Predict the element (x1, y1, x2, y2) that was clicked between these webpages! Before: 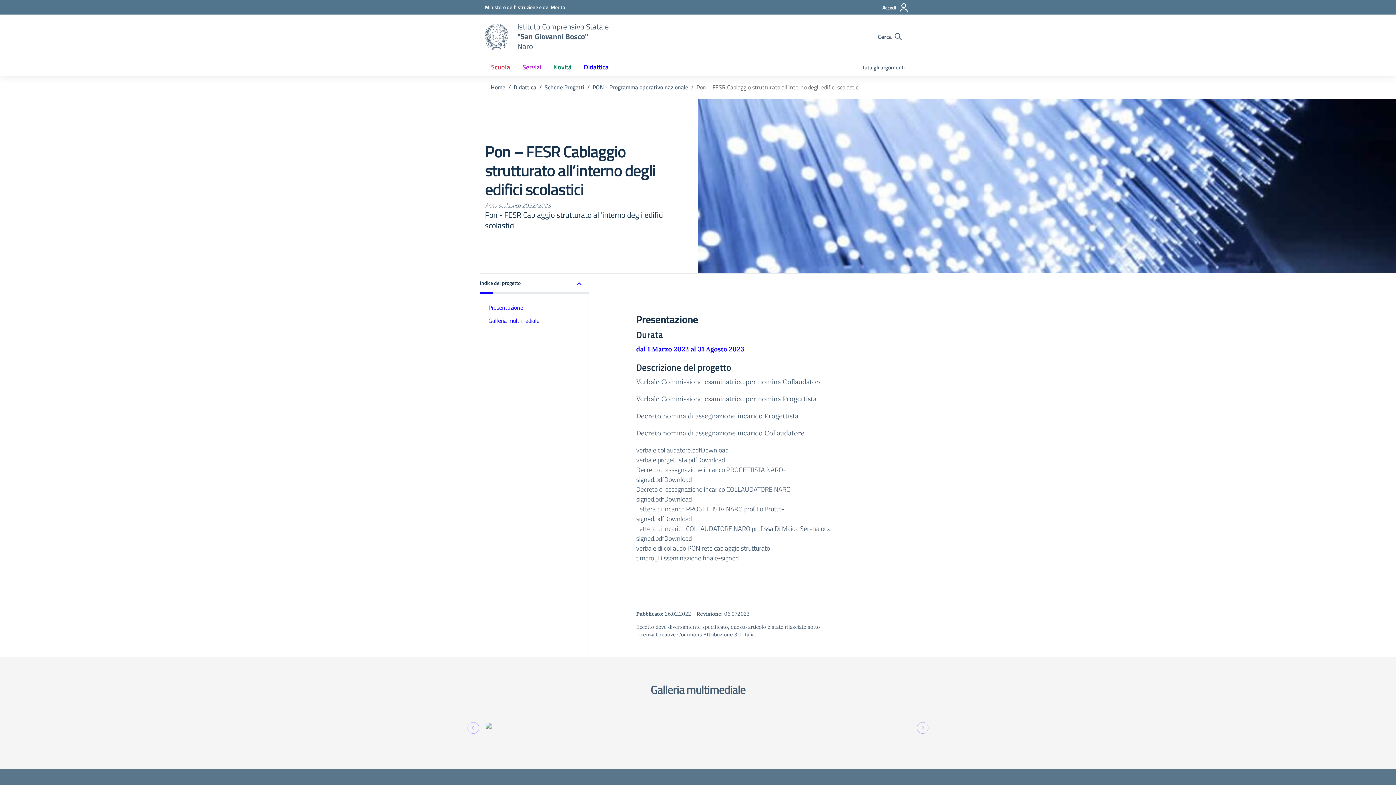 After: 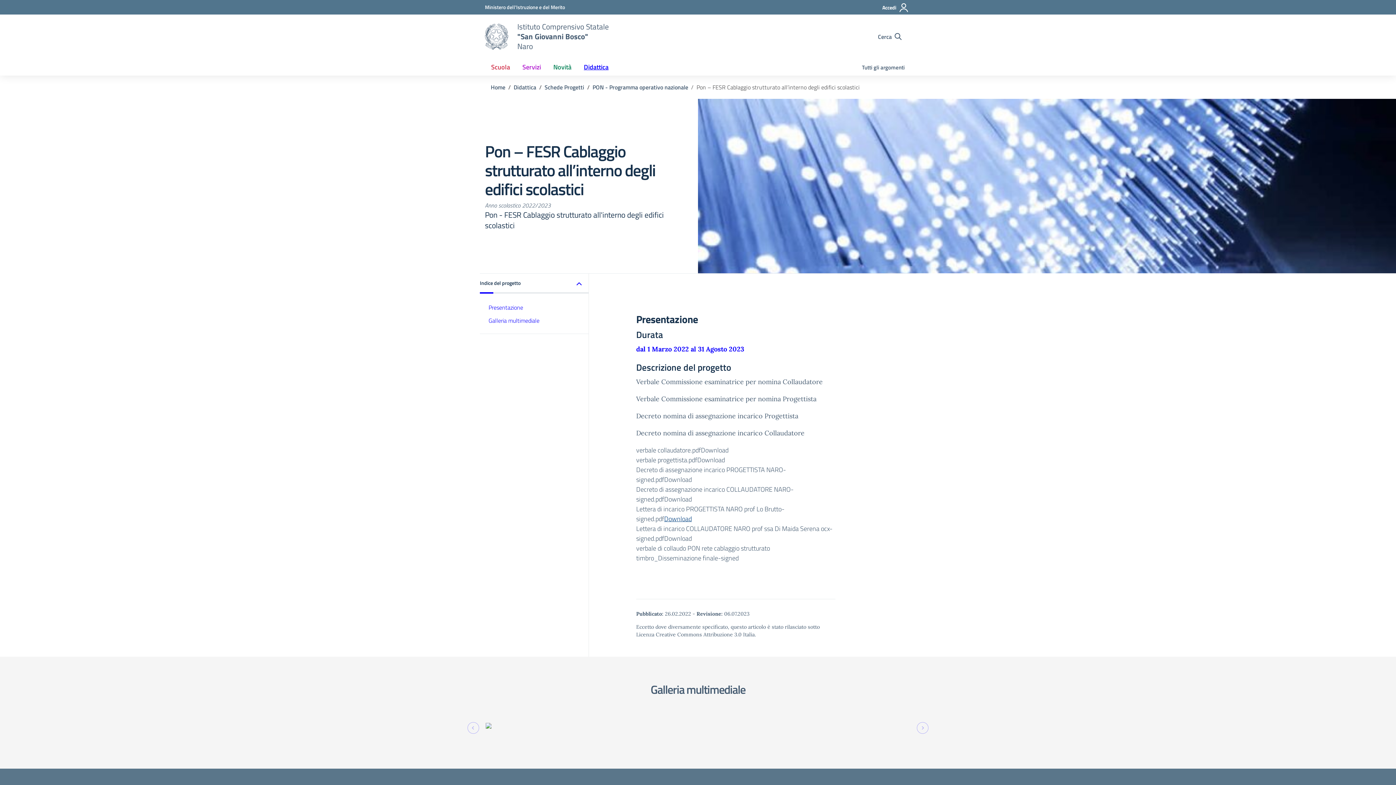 Action: label: Download bbox: (664, 514, 692, 524)